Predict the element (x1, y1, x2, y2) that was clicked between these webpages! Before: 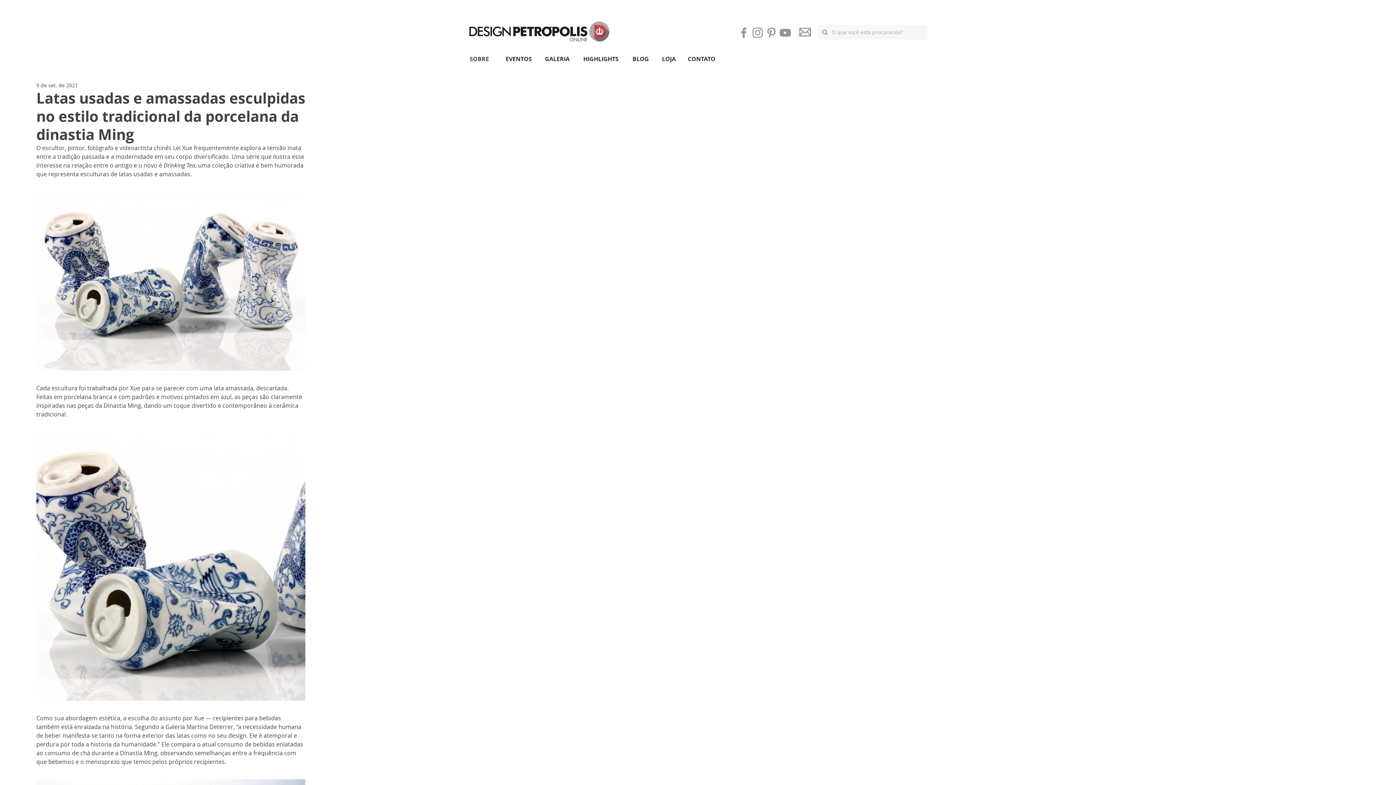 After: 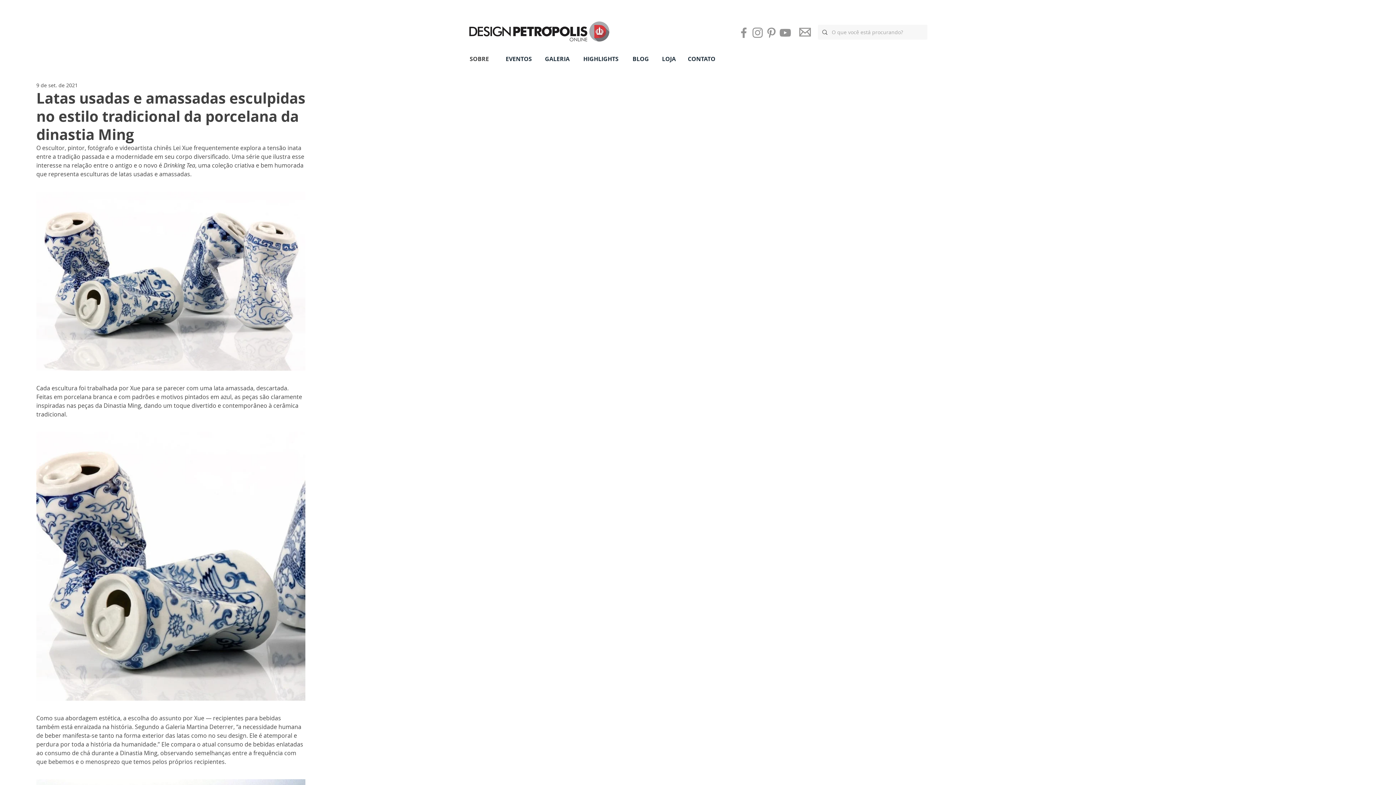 Action: label: SOBRE bbox: (469, 54, 489, 63)